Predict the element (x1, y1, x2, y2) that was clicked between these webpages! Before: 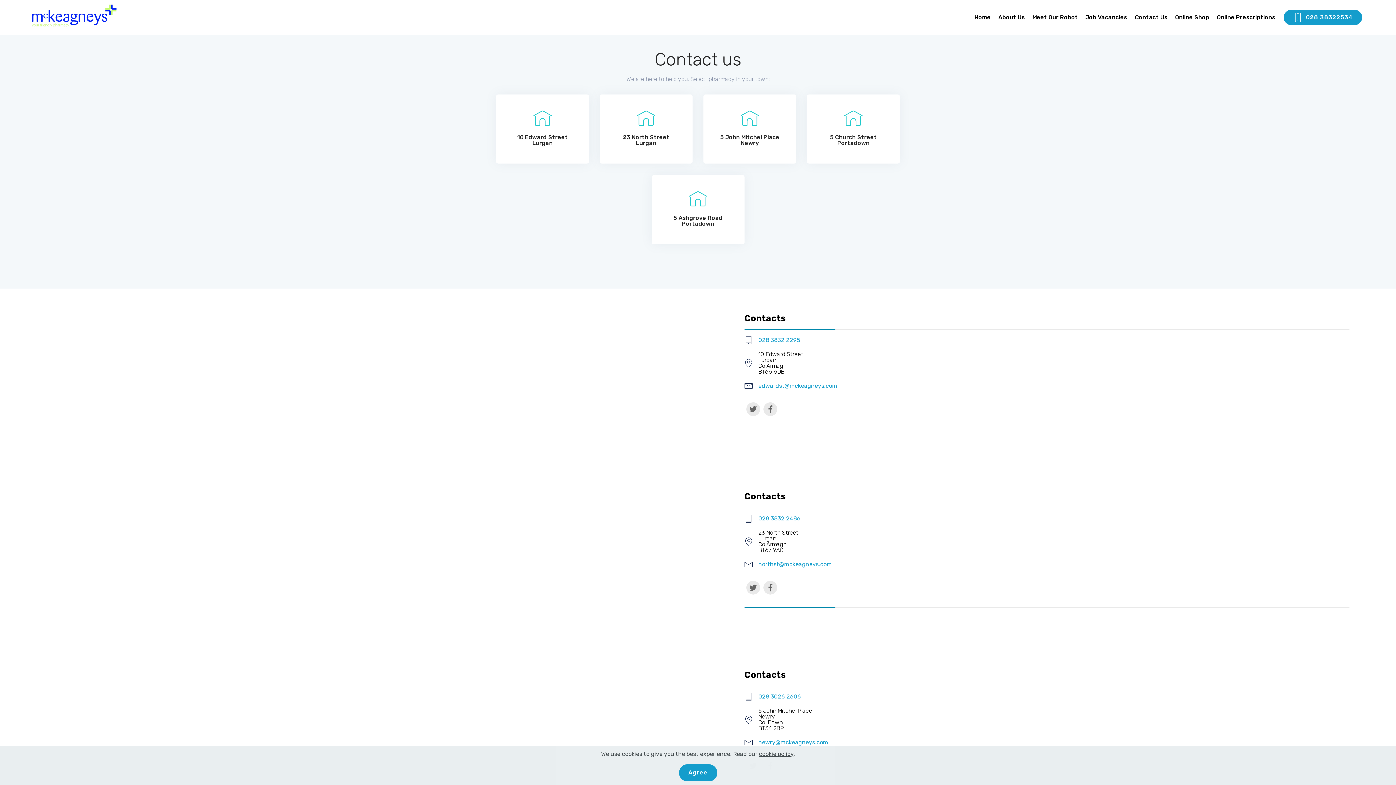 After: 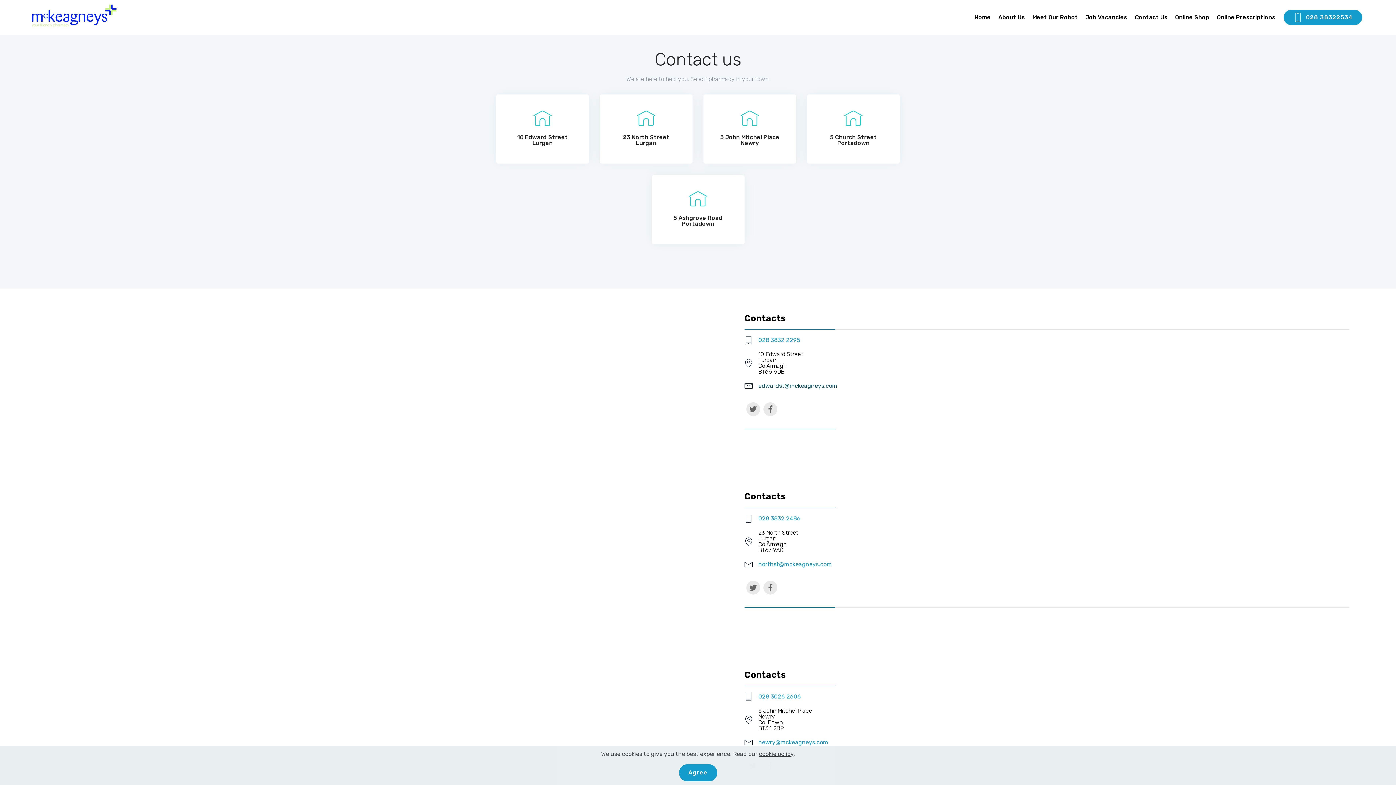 Action: bbox: (758, 382, 837, 389) label: edwardst@mckeagneys.com